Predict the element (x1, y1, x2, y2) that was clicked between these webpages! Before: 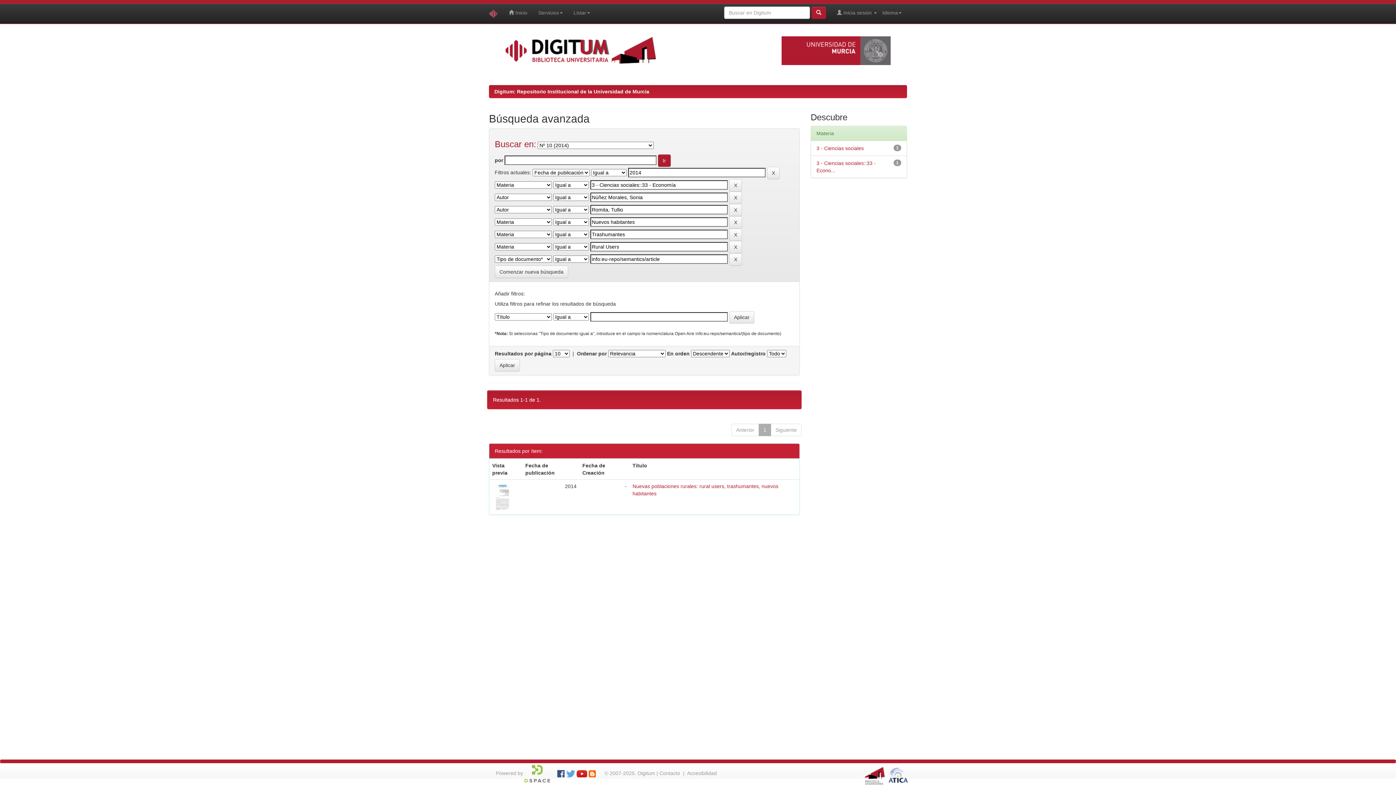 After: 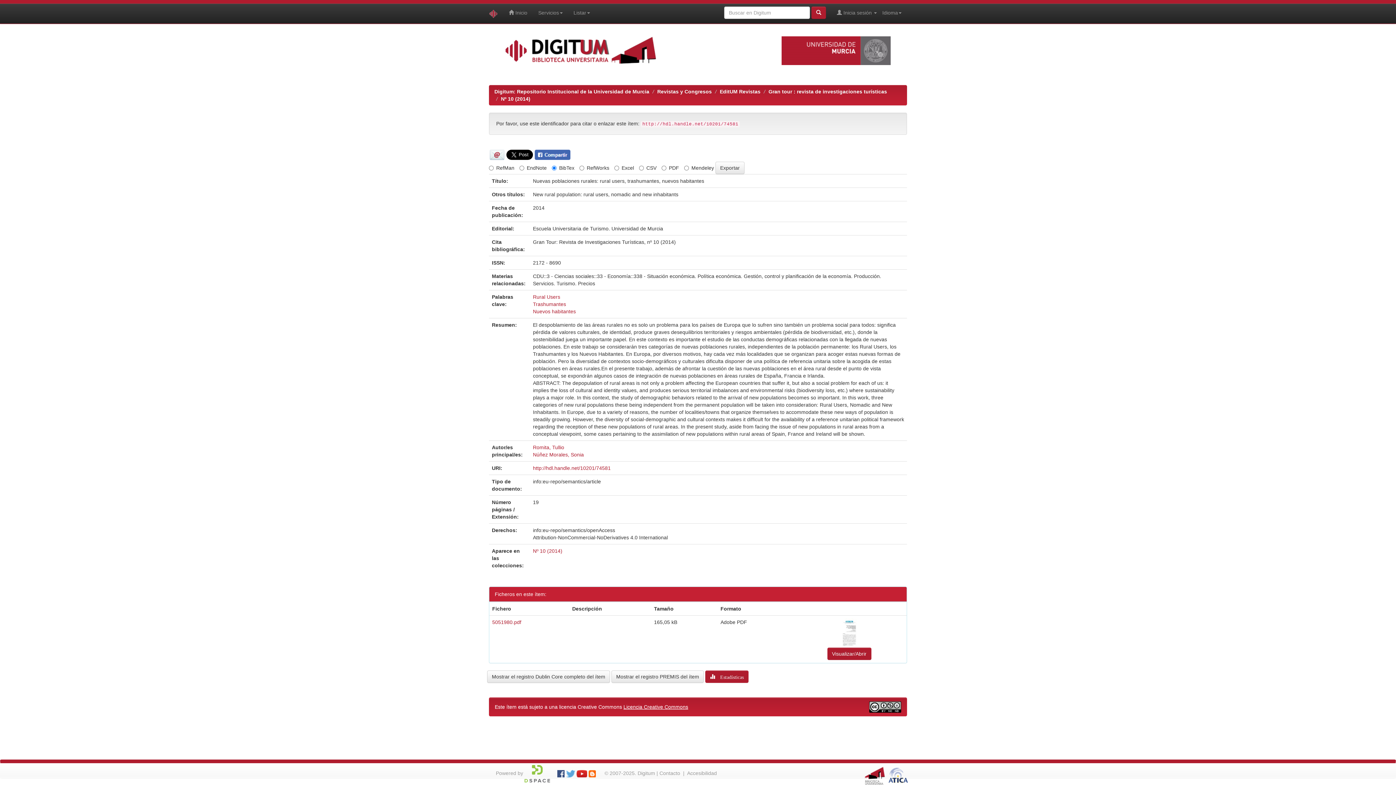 Action: bbox: (492, 494, 513, 499)